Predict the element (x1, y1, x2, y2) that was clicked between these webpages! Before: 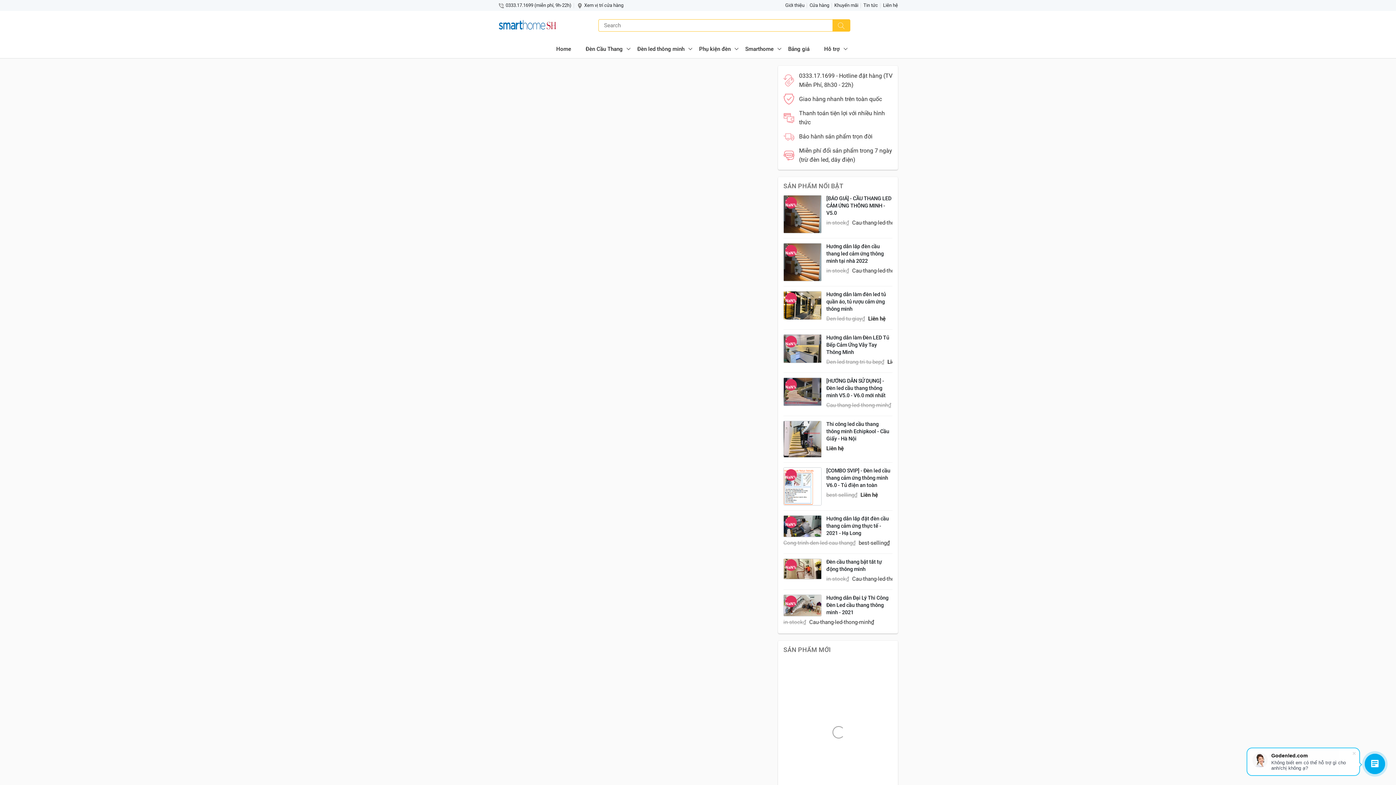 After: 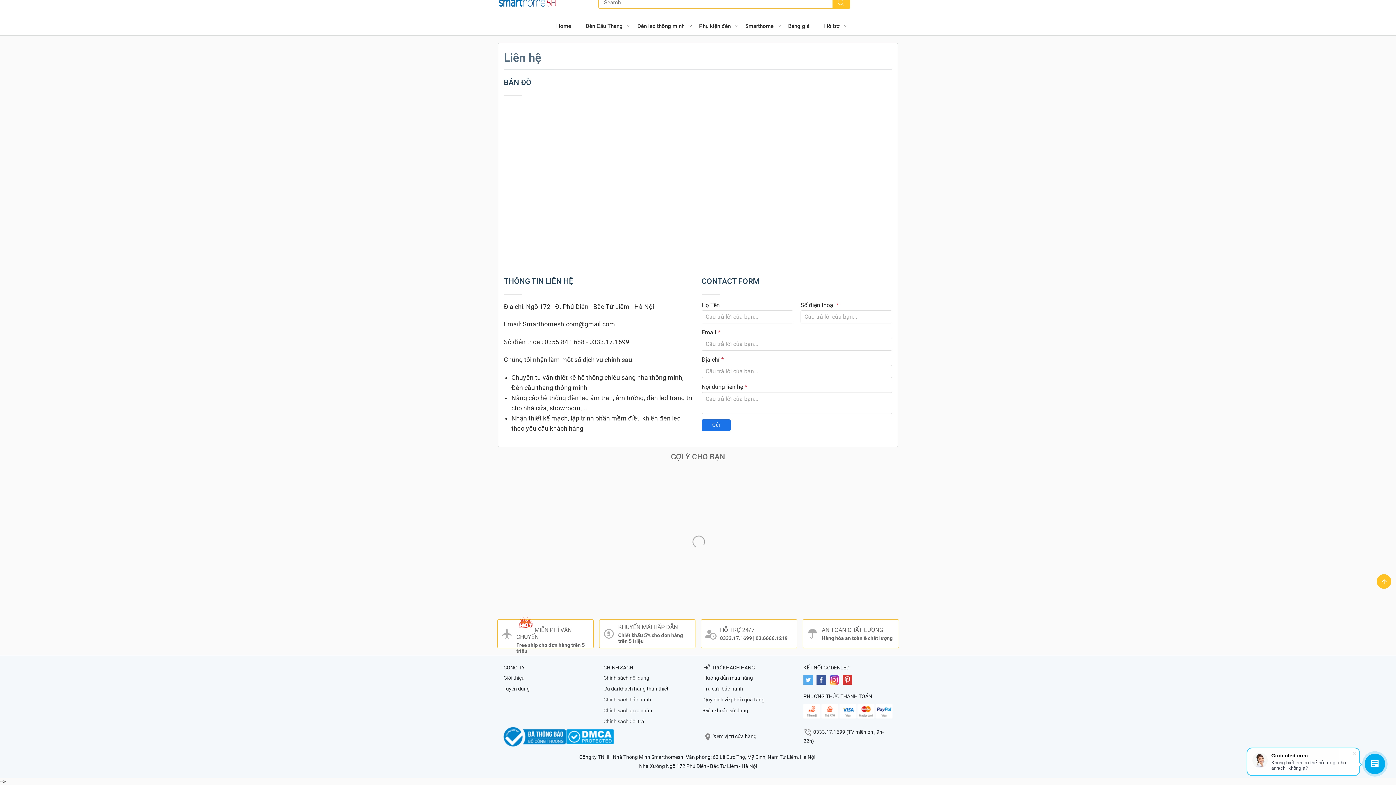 Action: label: Xem vị trí cửa hàng bbox: (574, 0, 623, 10)